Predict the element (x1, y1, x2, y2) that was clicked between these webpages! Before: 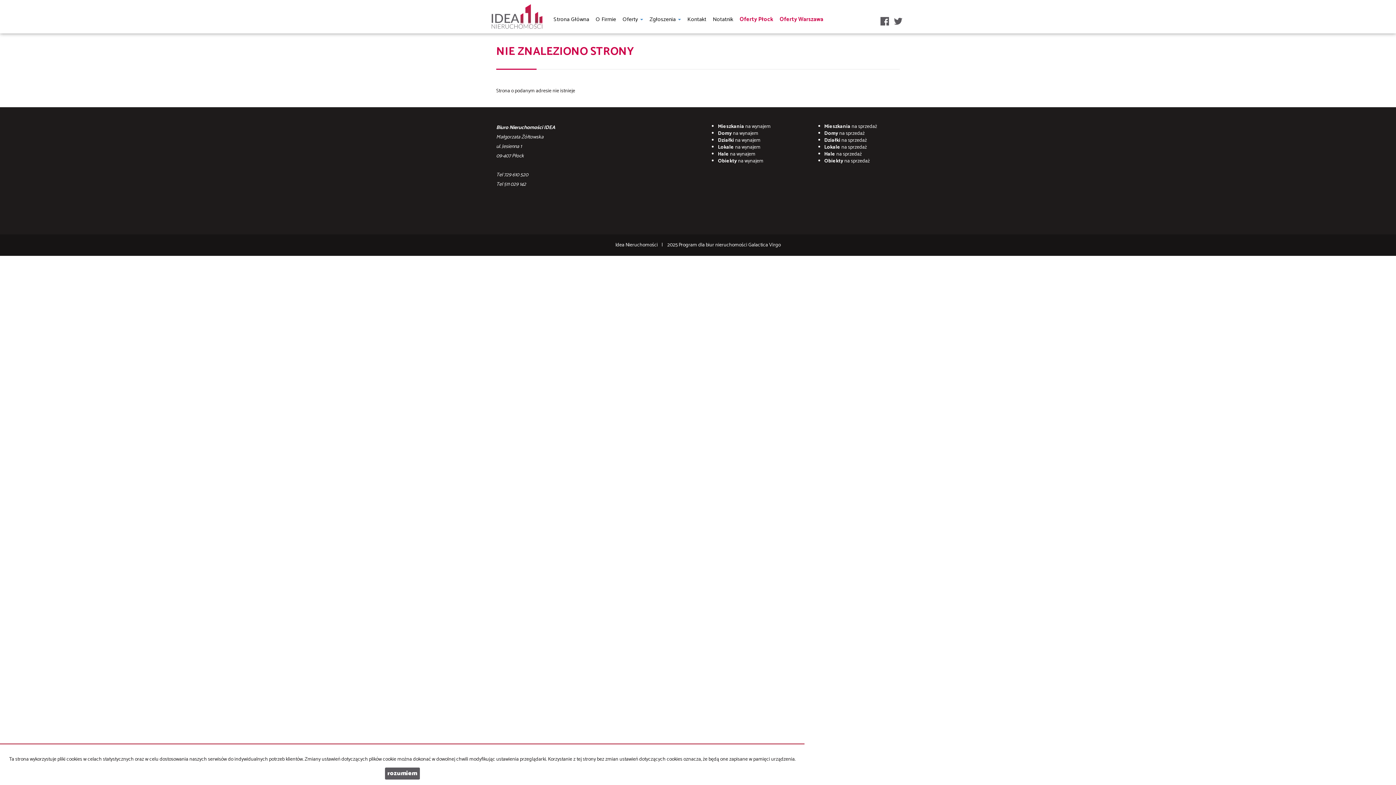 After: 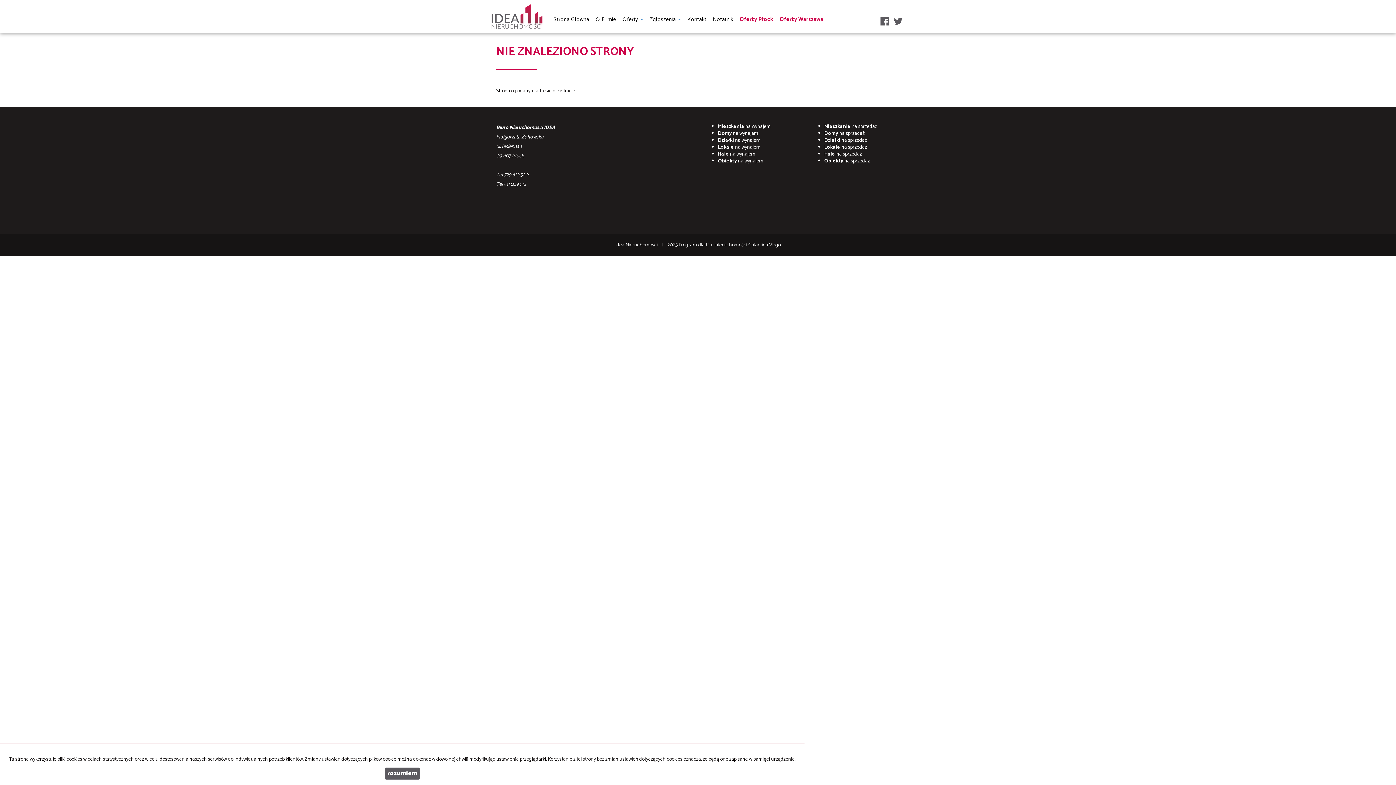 Action: label: Program dla biur nieruchomości  bbox: (678, 240, 748, 249)